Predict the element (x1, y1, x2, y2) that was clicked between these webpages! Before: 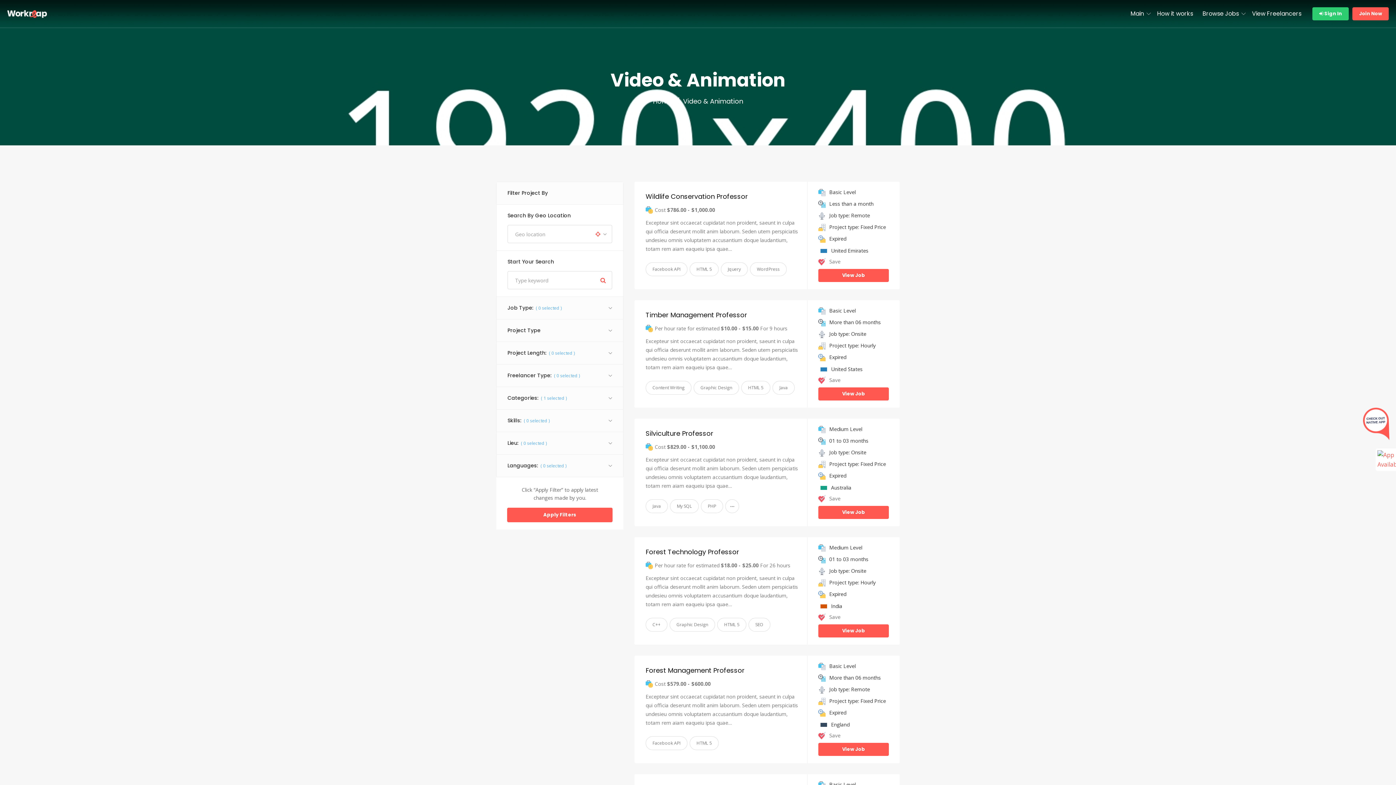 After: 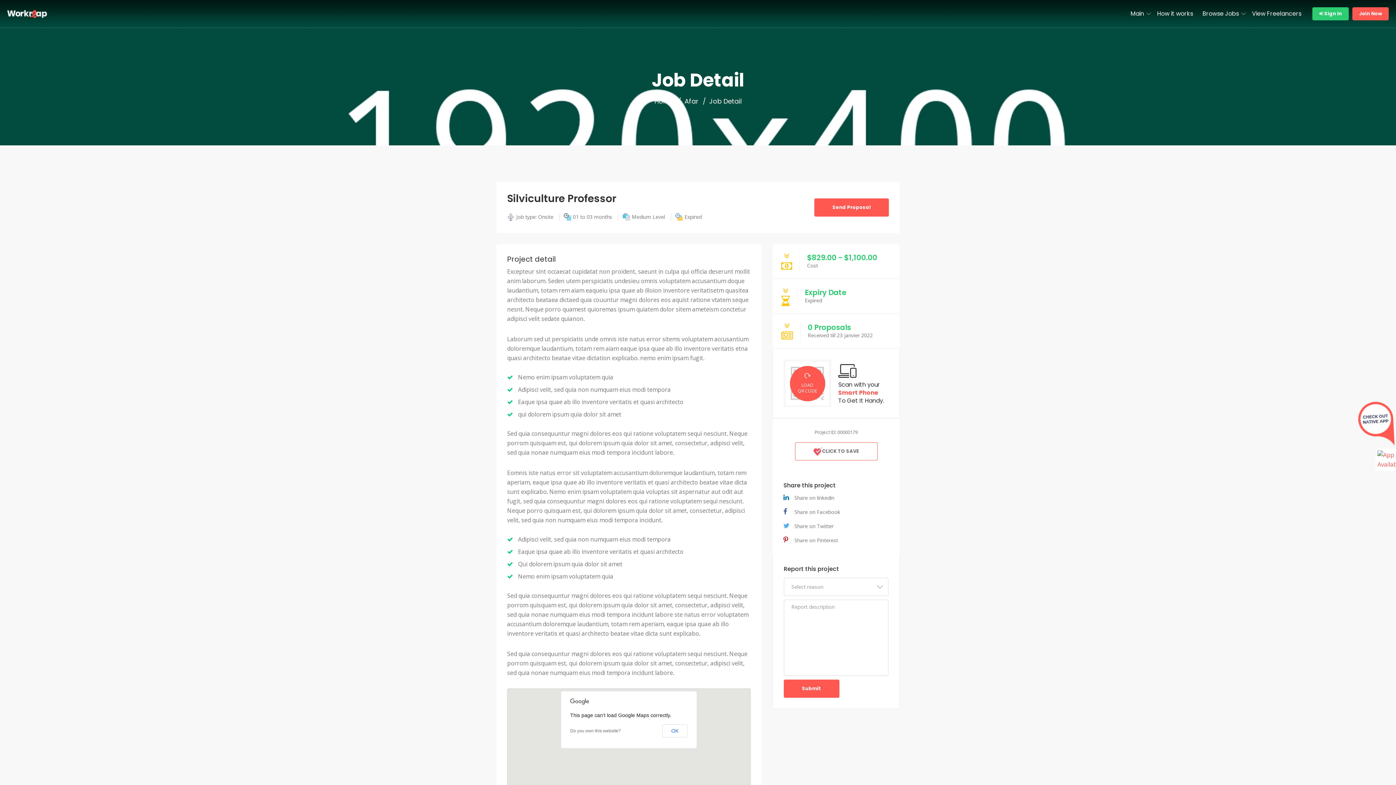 Action: bbox: (818, 506, 889, 519) label: View Job